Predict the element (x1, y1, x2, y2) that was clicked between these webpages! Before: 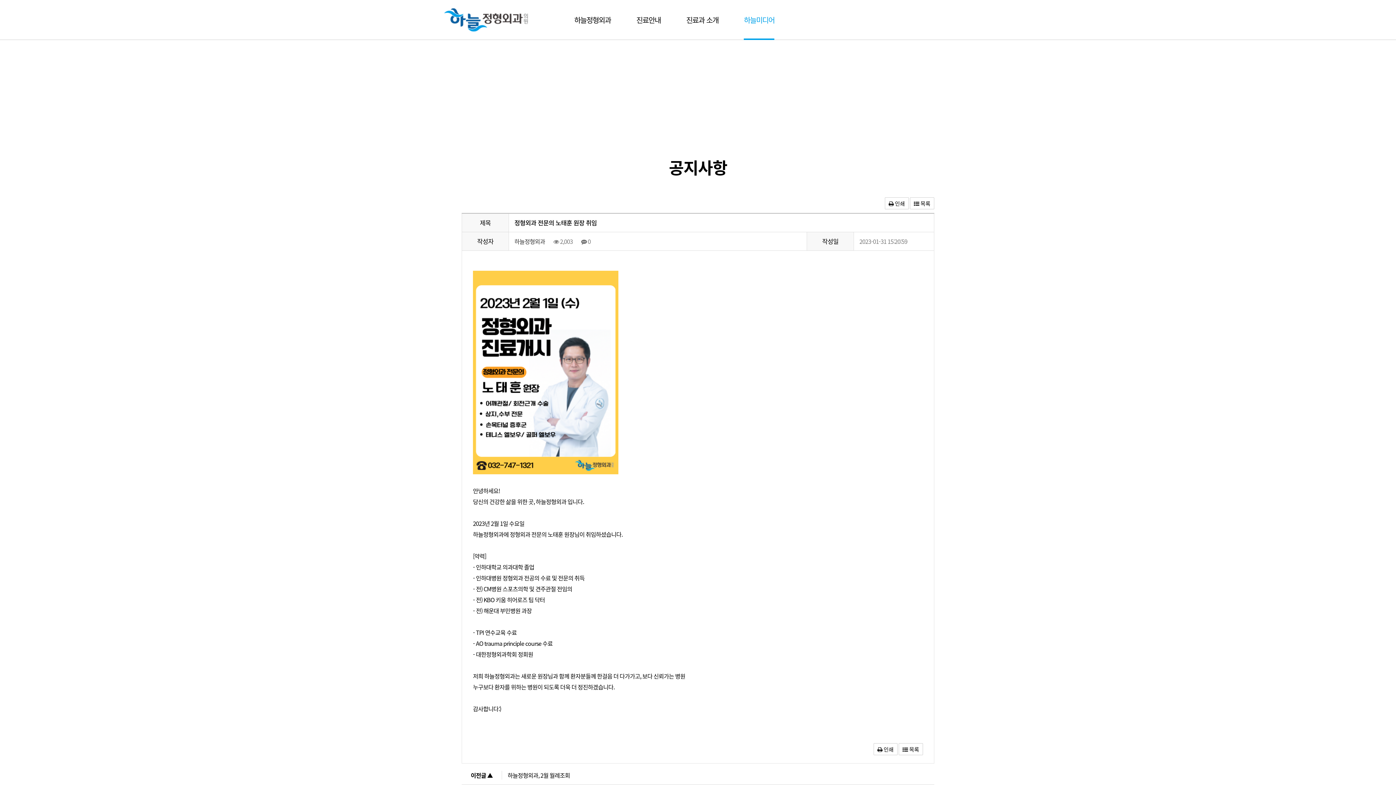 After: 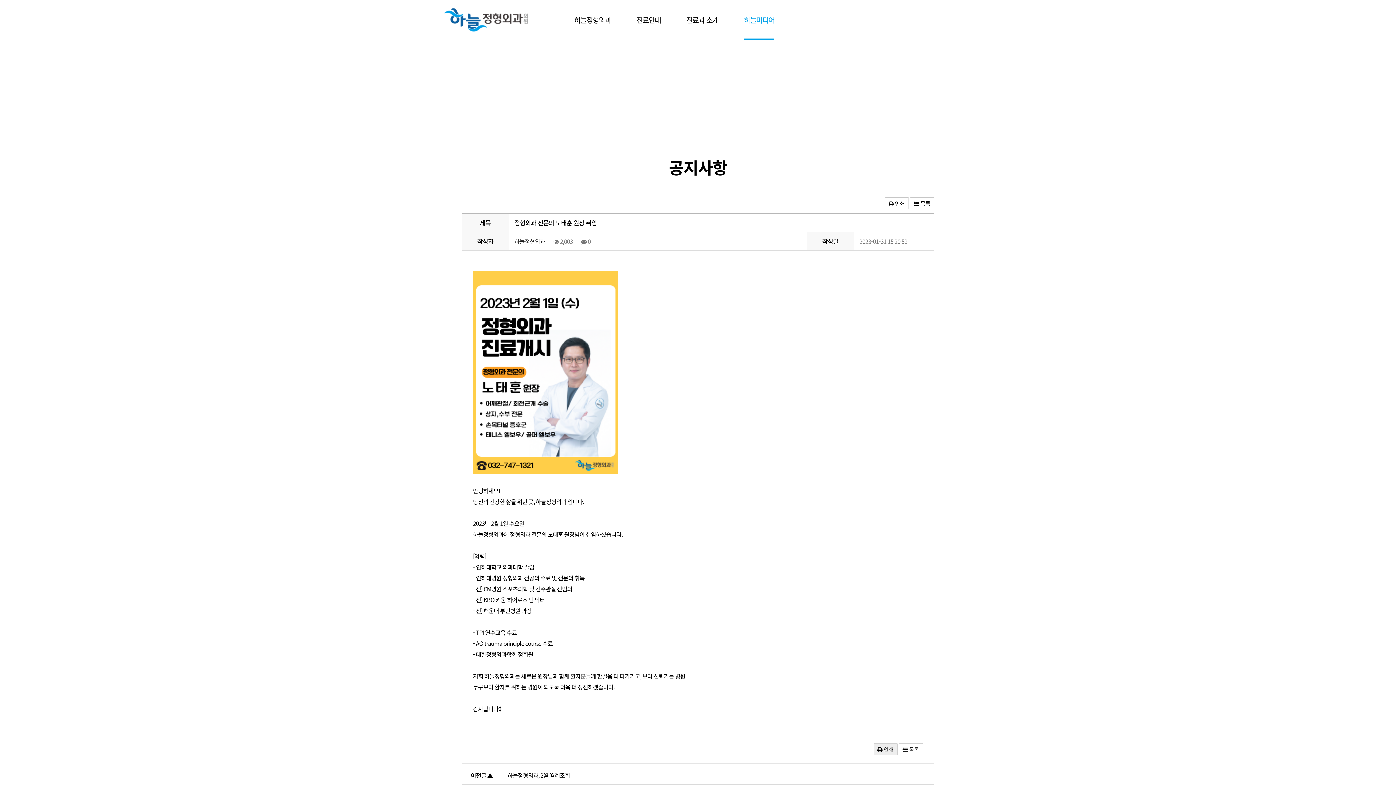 Action: label:  인쇄 bbox: (877, 745, 893, 753)